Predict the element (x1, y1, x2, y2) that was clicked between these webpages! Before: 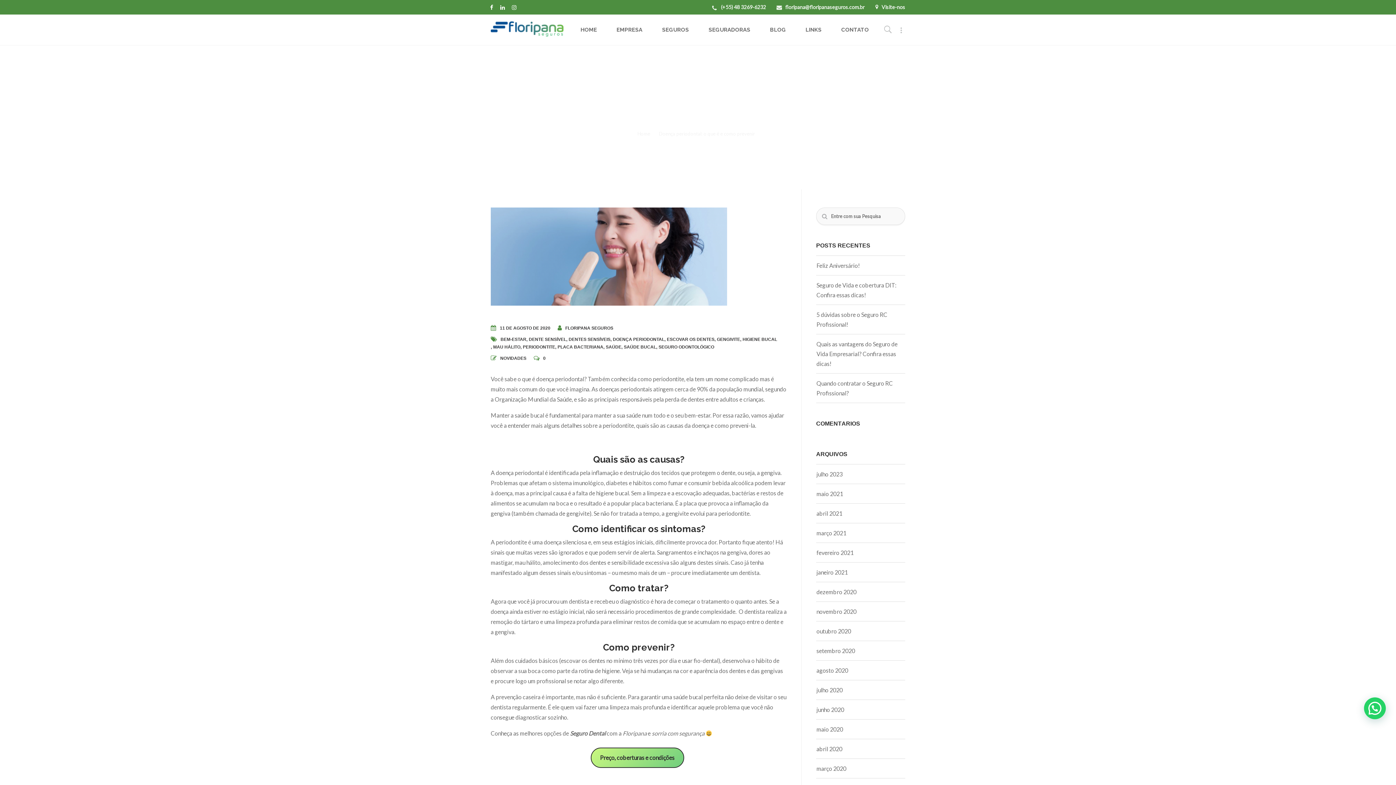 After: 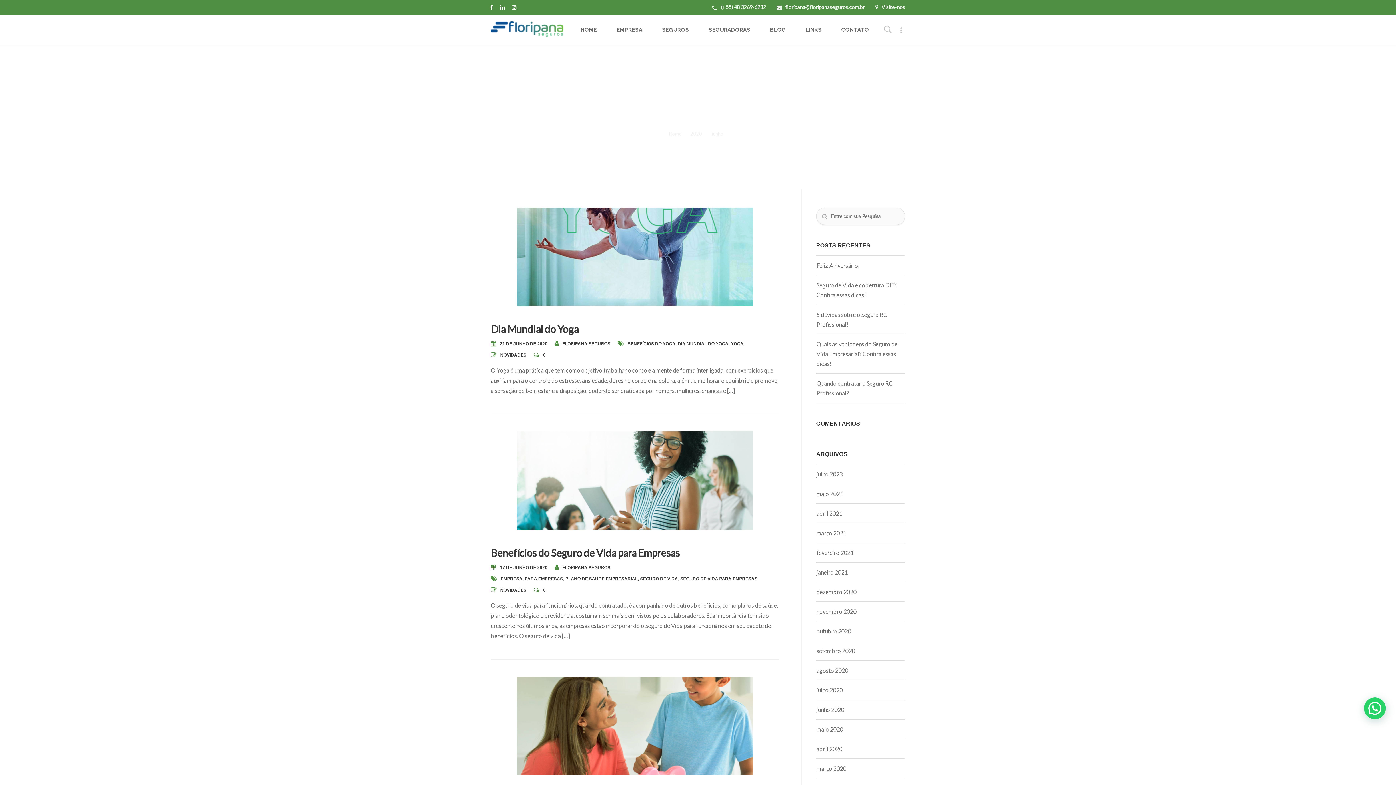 Action: label: junho 2020 bbox: (816, 705, 905, 714)